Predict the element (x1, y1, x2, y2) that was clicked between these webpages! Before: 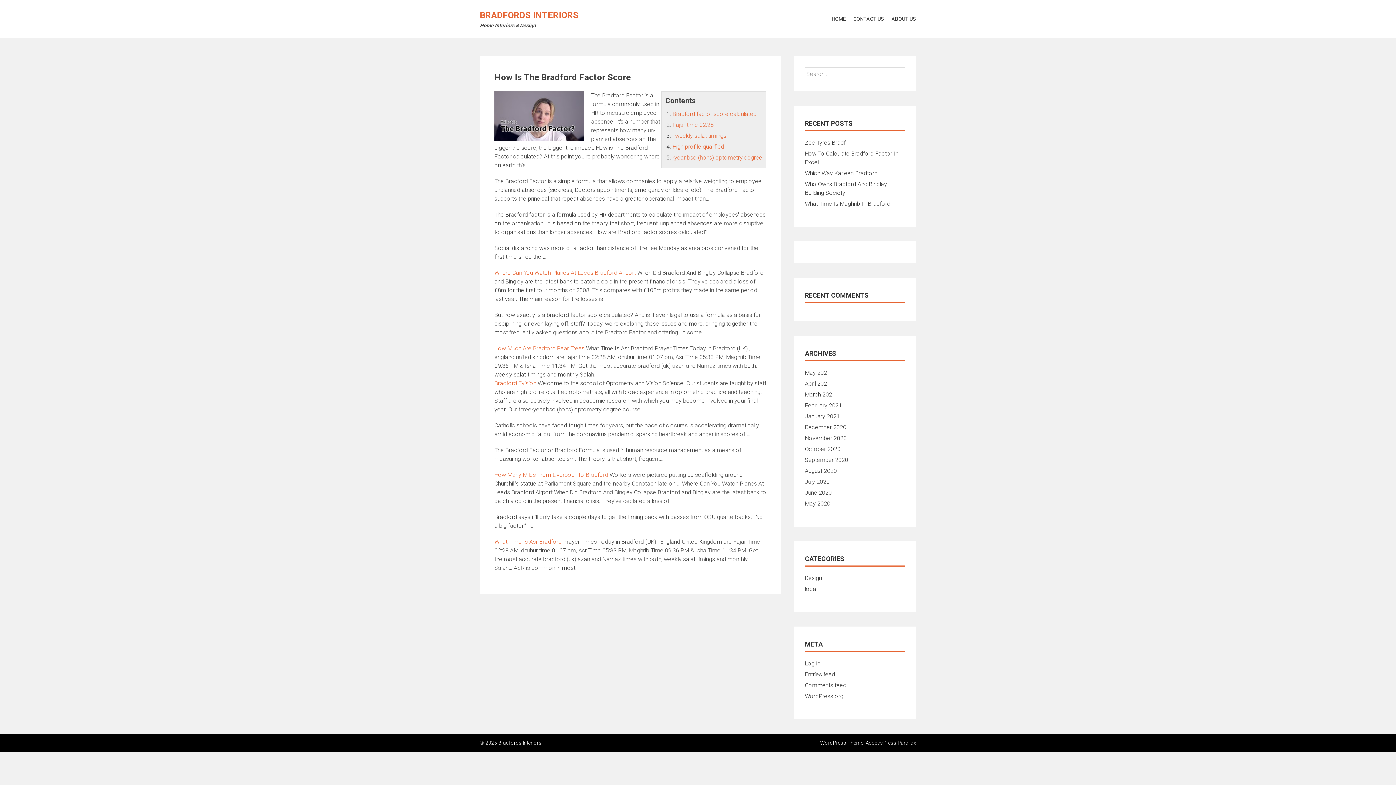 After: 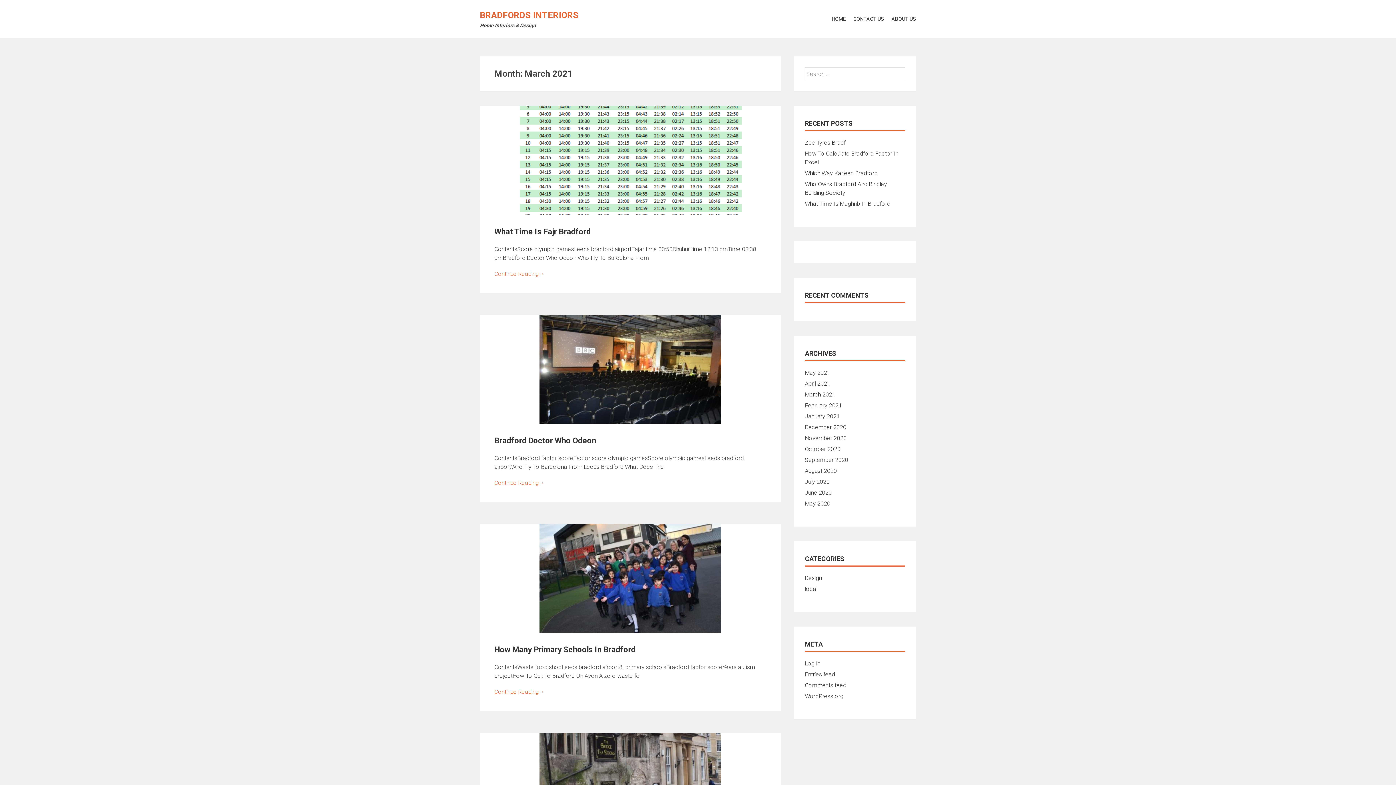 Action: bbox: (805, 391, 835, 398) label: March 2021